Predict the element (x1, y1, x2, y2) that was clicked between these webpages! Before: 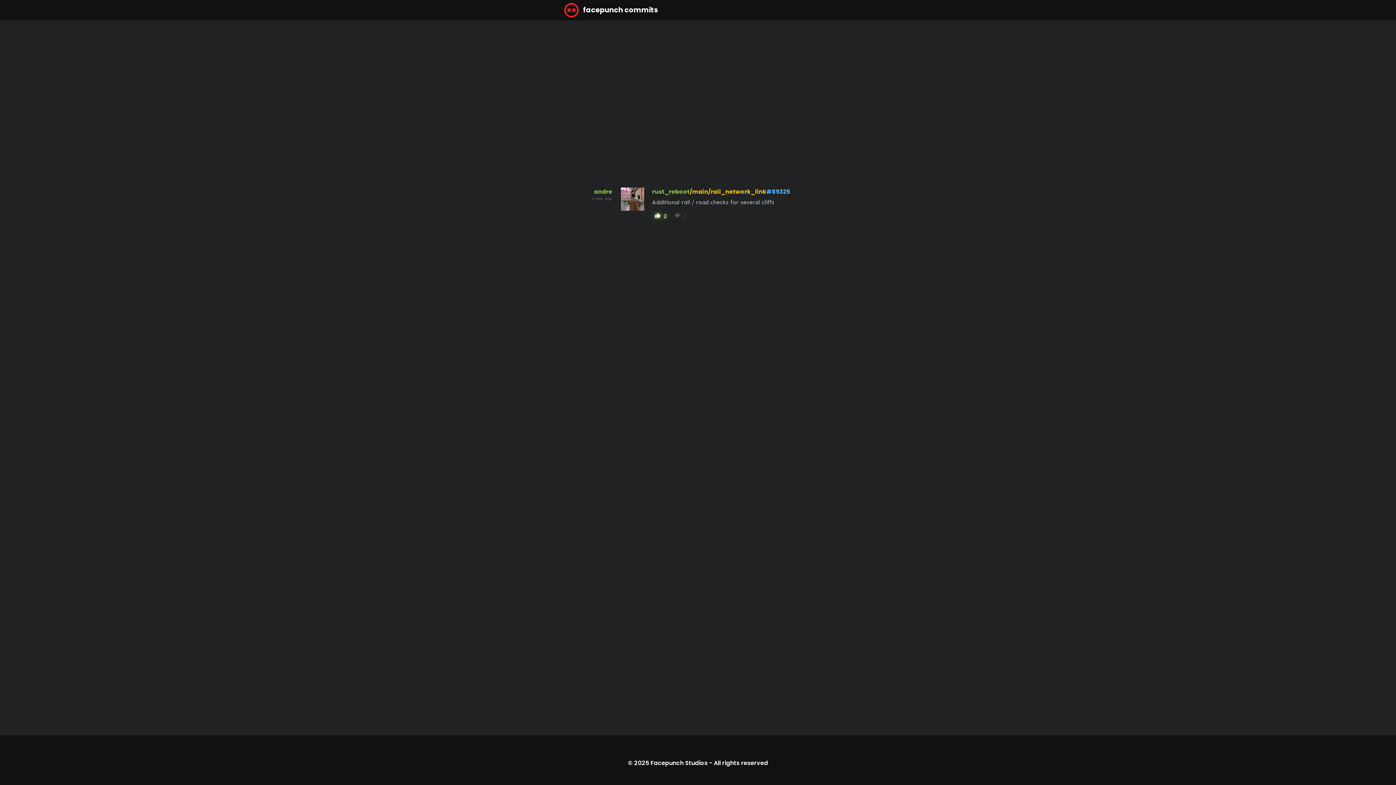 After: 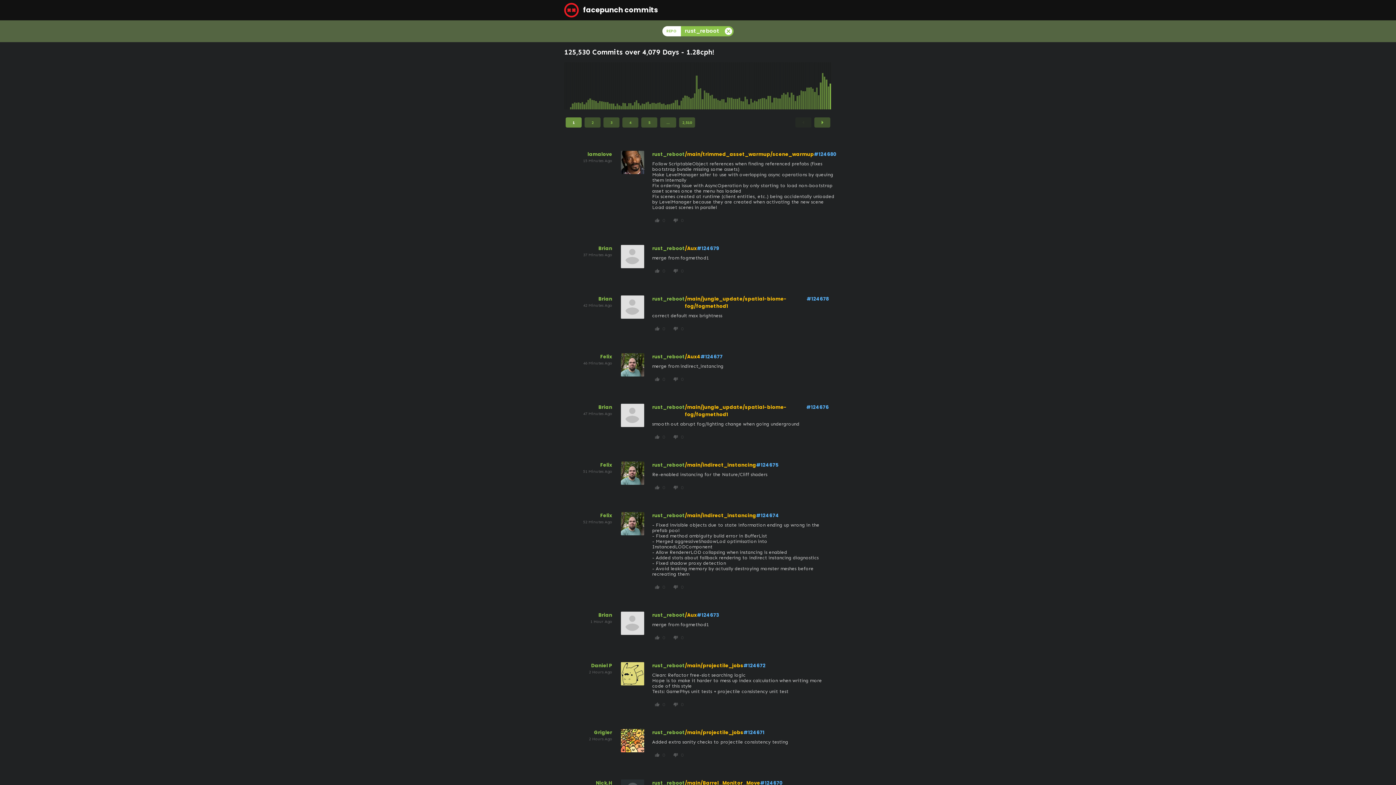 Action: bbox: (652, 188, 689, 195) label: rust_reboot